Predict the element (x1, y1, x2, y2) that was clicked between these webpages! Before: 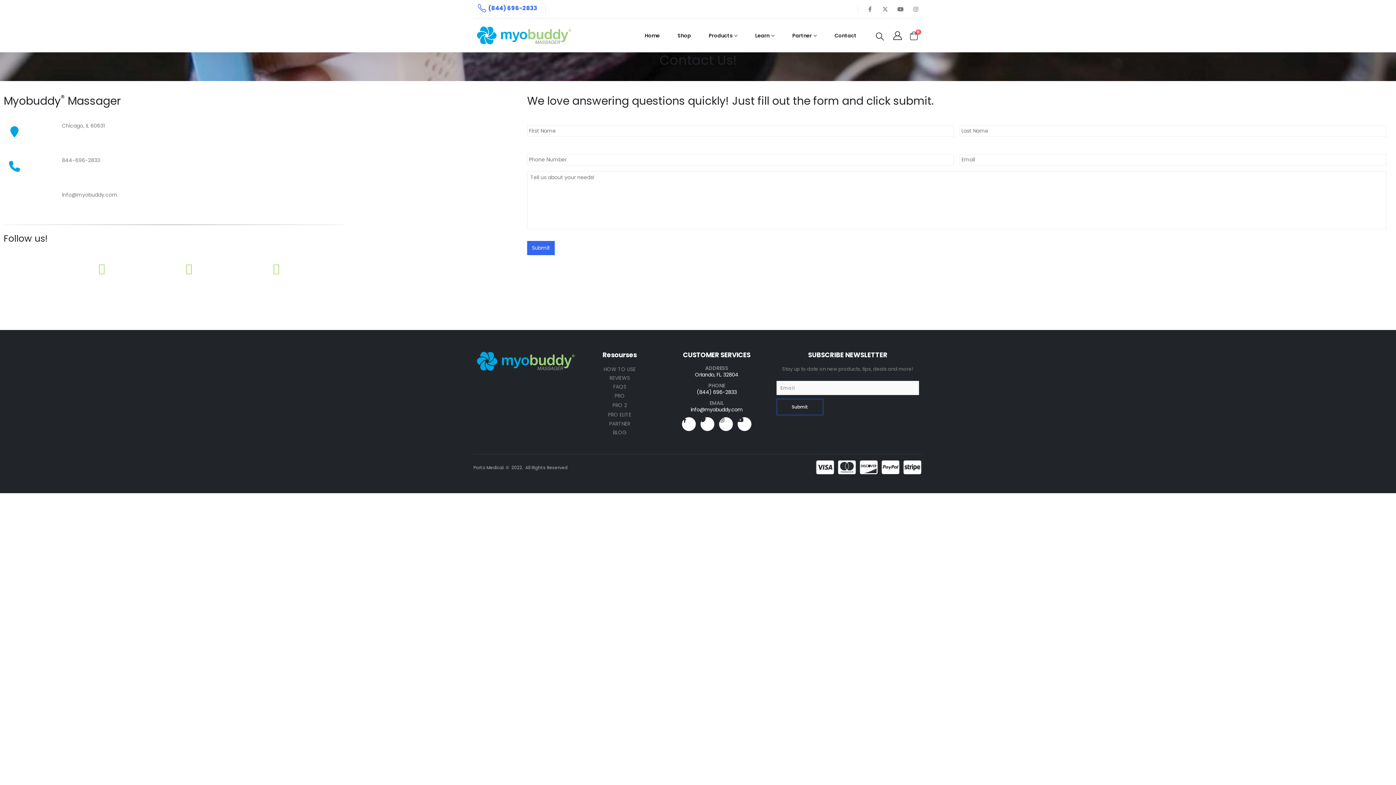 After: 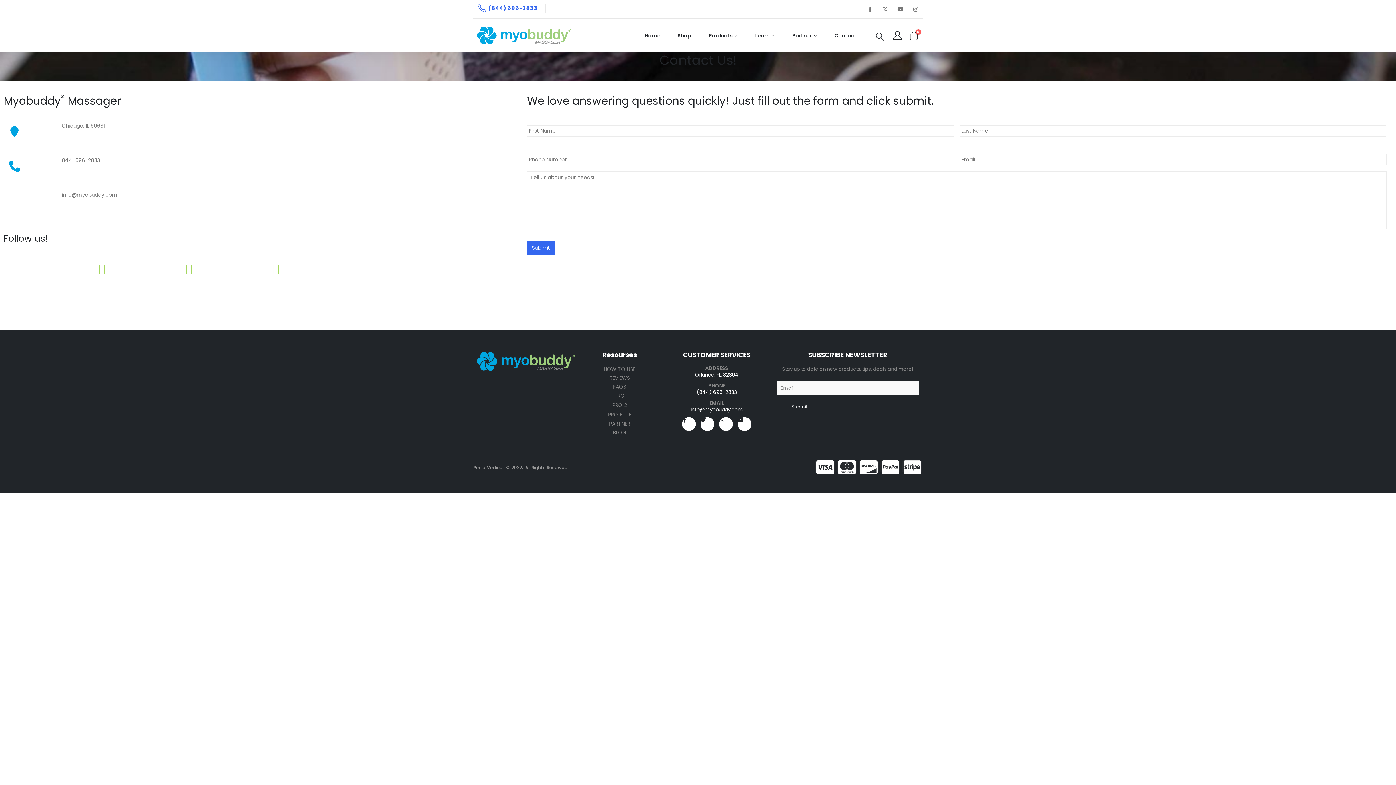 Action: bbox: (266, 258, 286, 278)